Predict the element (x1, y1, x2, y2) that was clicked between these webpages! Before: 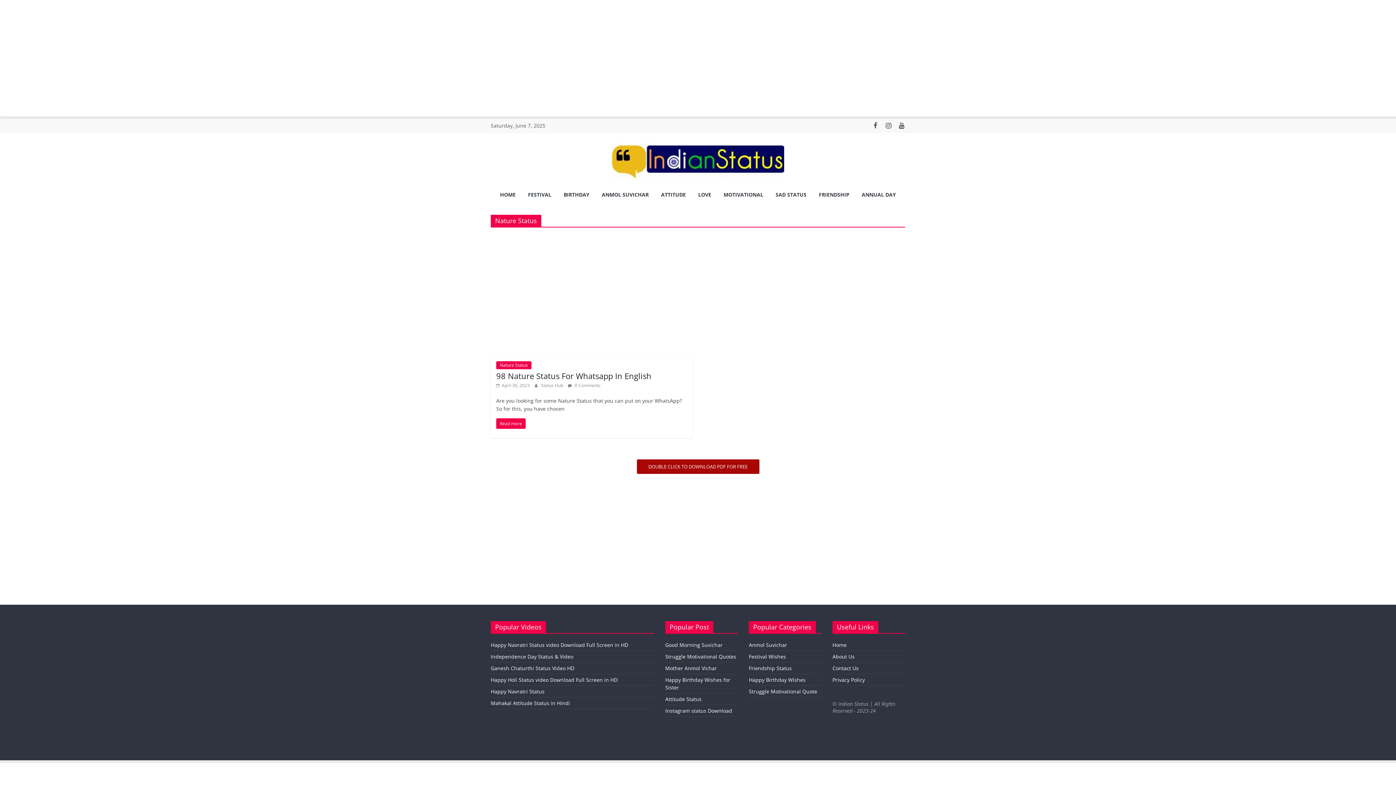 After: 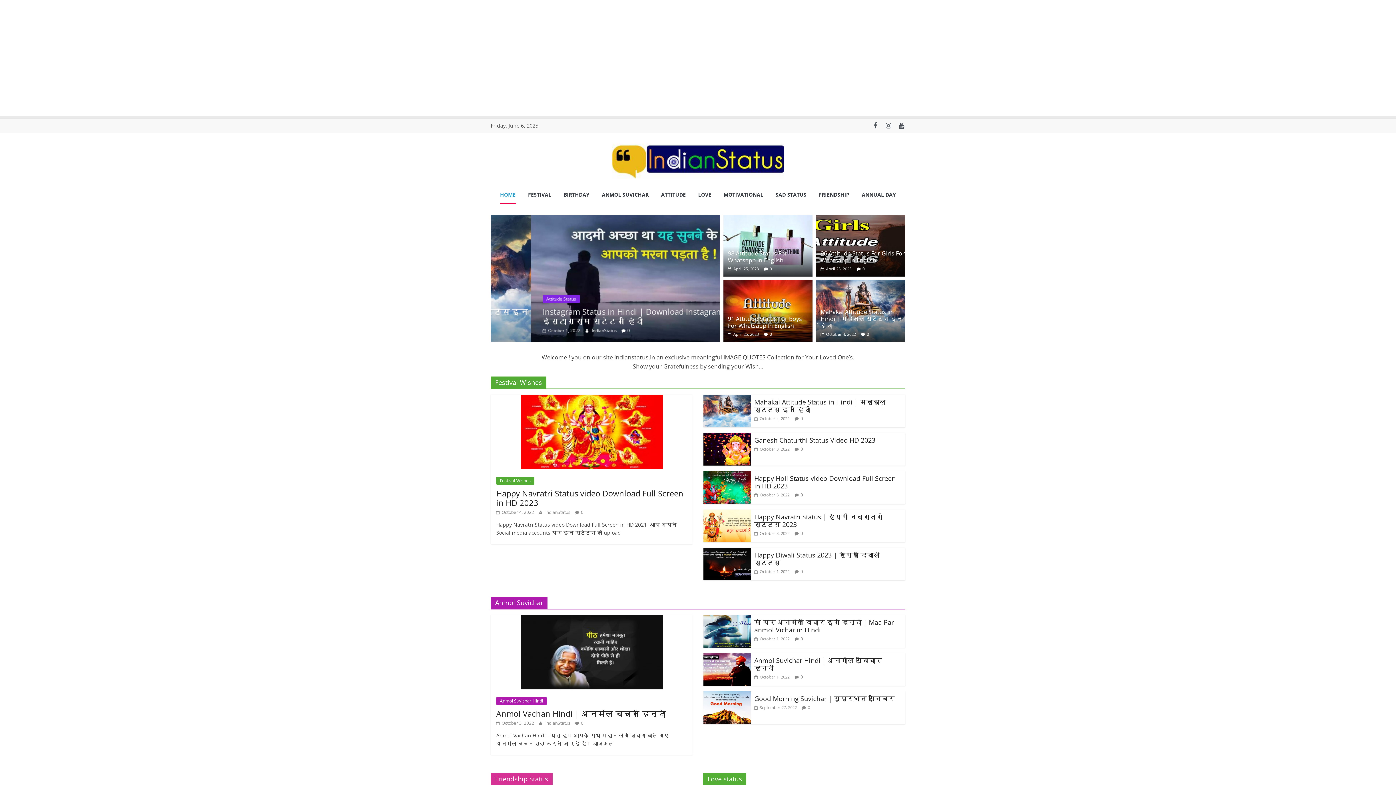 Action: bbox: (490, 143, 905, 179)